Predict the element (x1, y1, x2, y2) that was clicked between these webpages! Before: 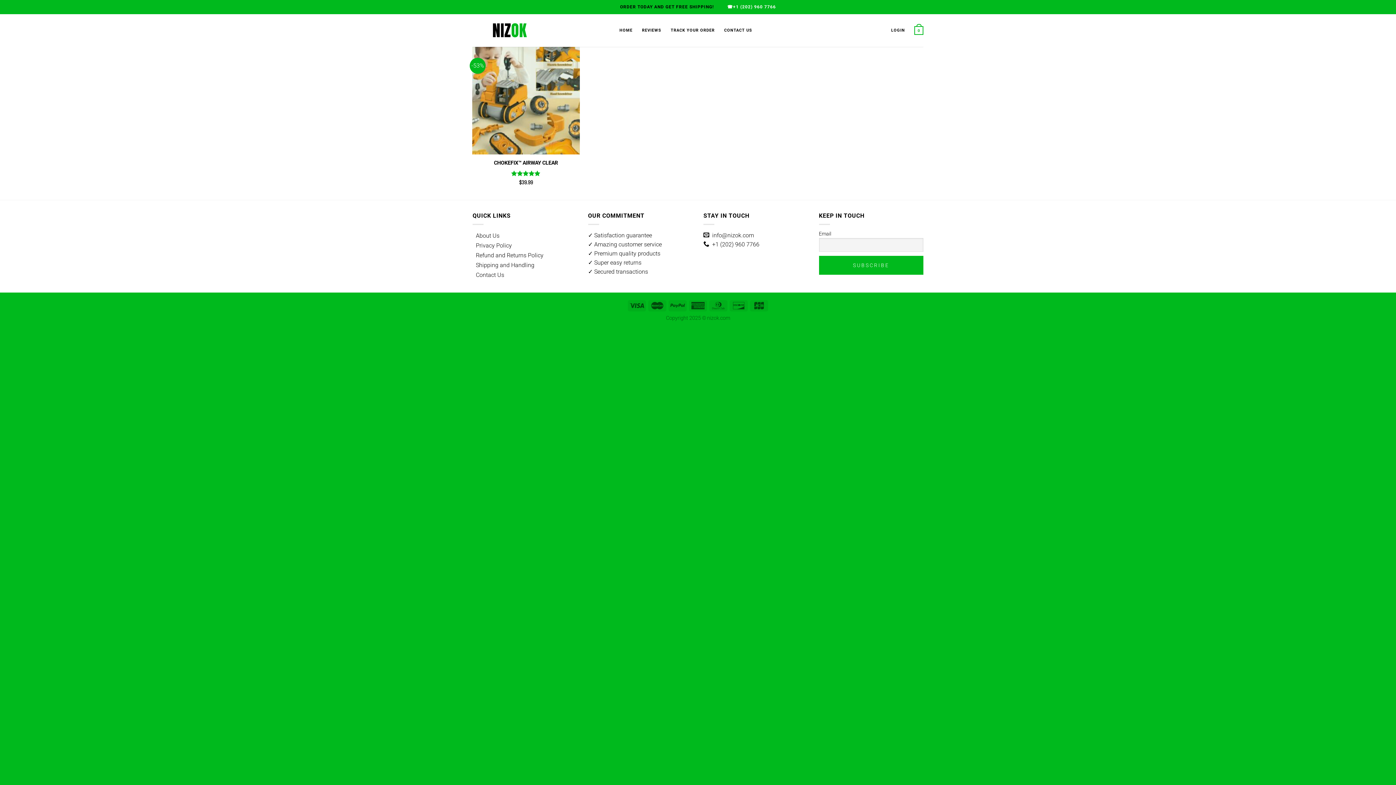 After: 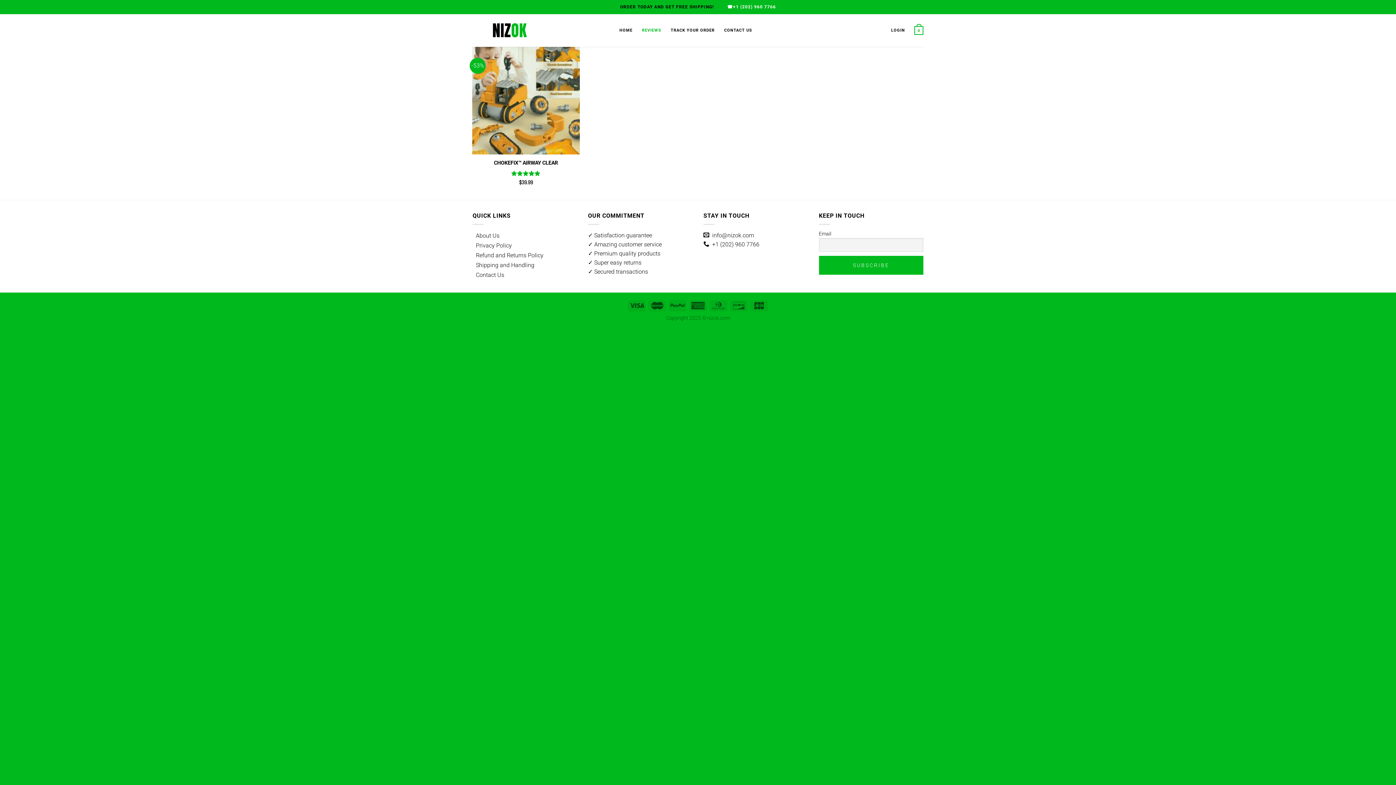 Action: bbox: (642, 24, 661, 37) label: REVIEWS